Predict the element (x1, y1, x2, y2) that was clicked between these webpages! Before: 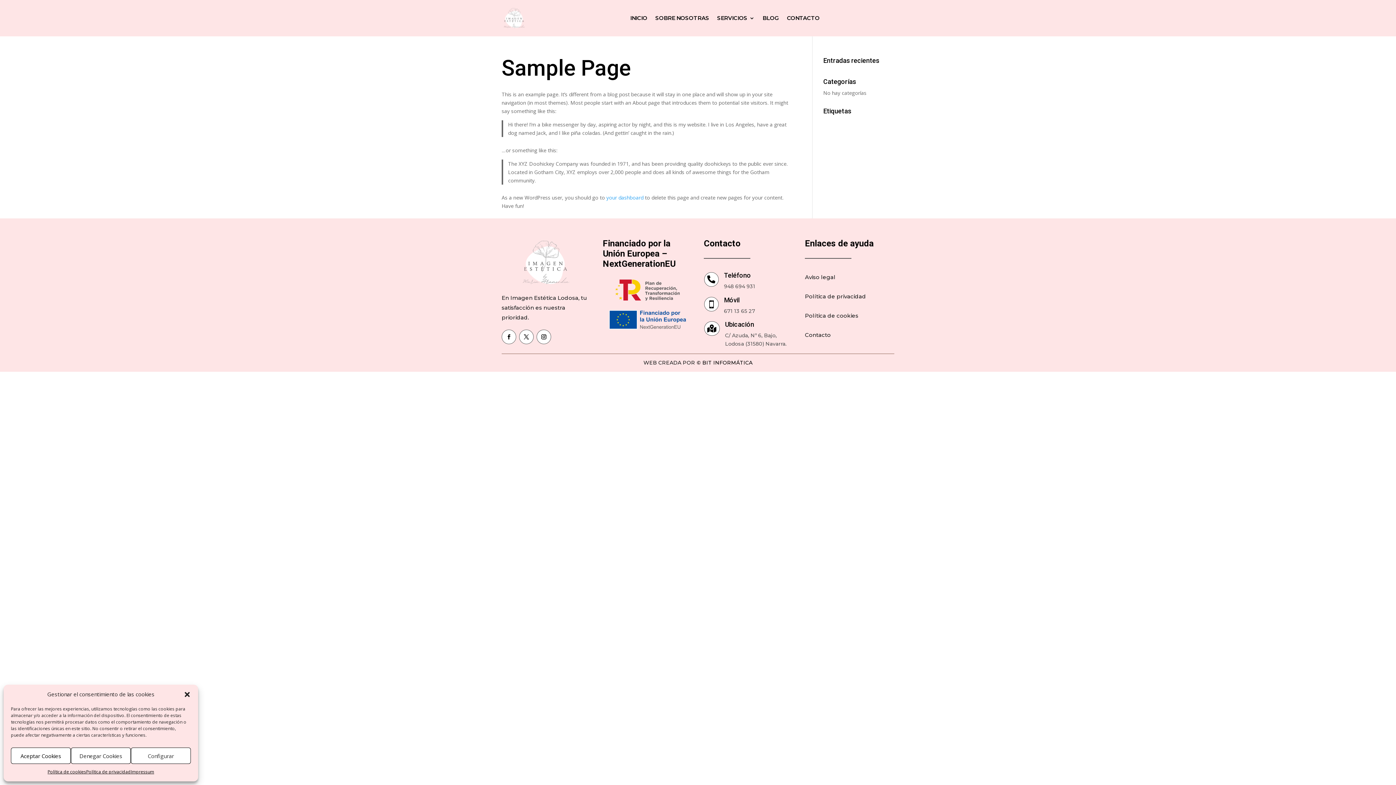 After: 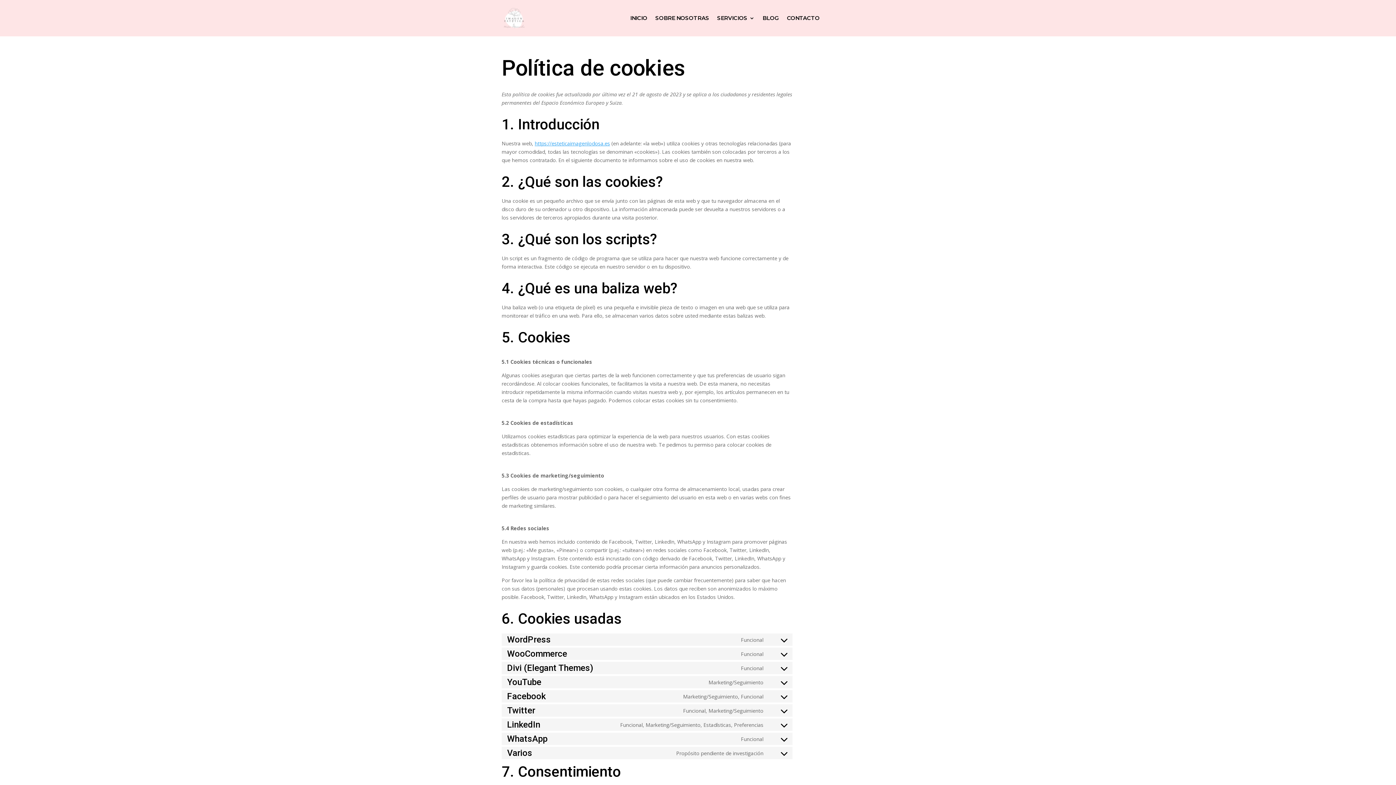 Action: bbox: (47, 768, 86, 776) label: Política de cookies